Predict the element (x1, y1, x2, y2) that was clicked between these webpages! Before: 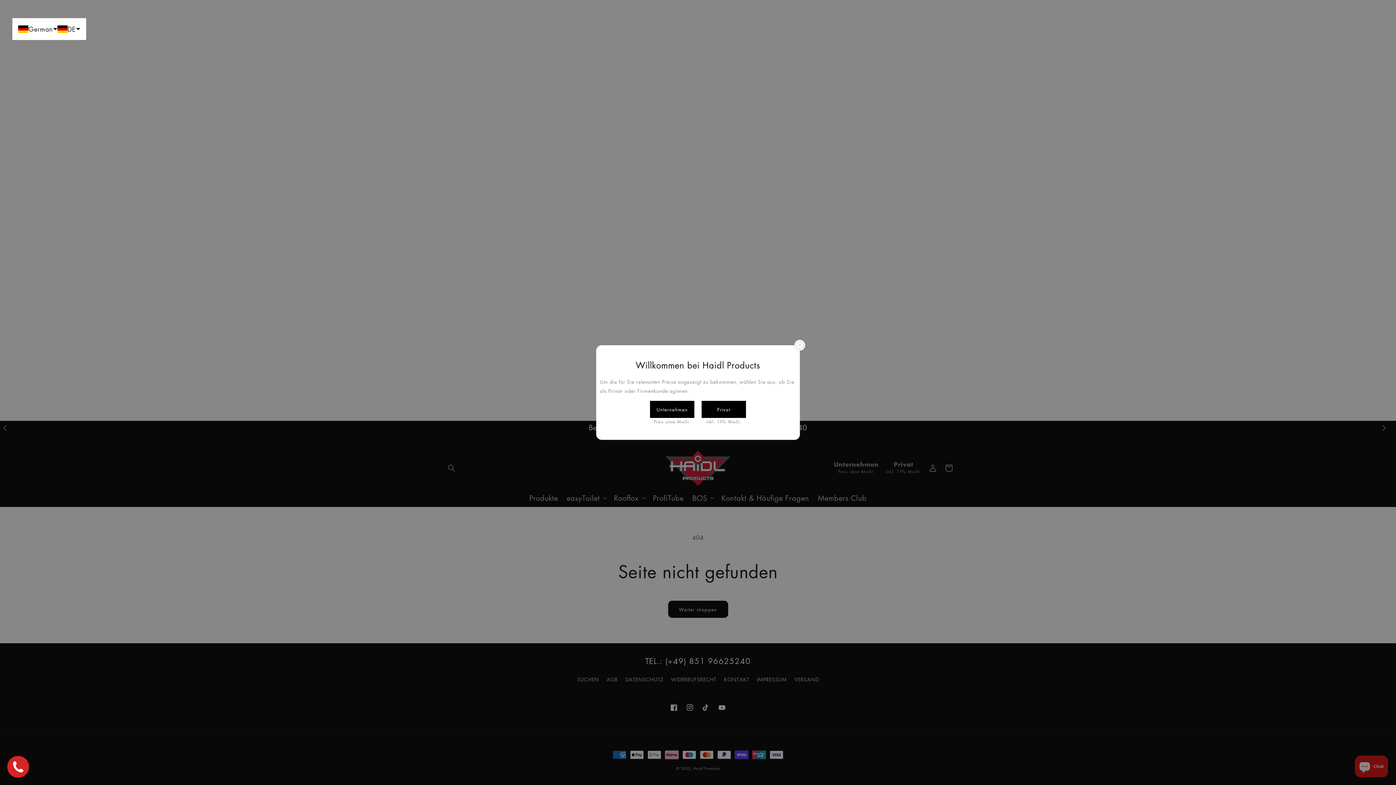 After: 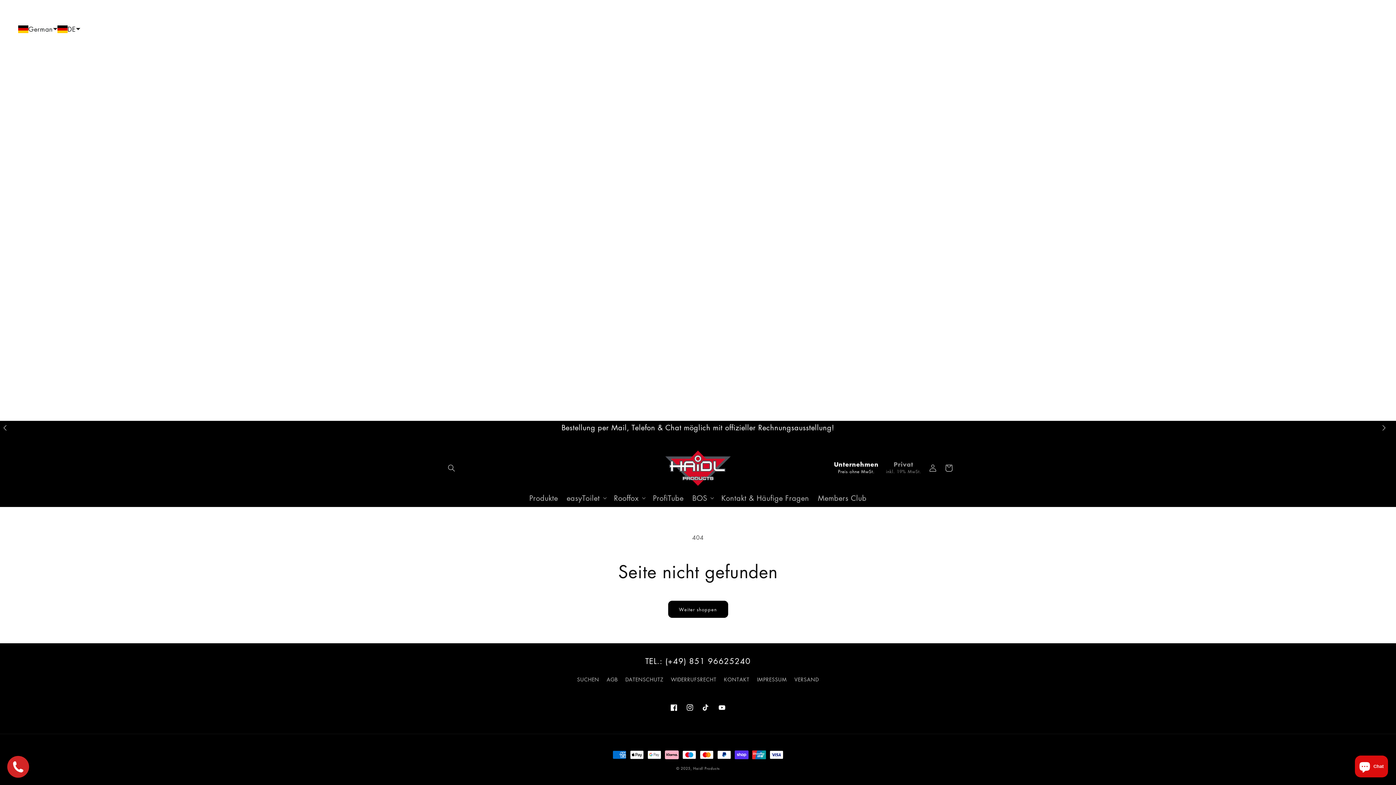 Action: bbox: (650, 400, 694, 418) label: Unternehmen